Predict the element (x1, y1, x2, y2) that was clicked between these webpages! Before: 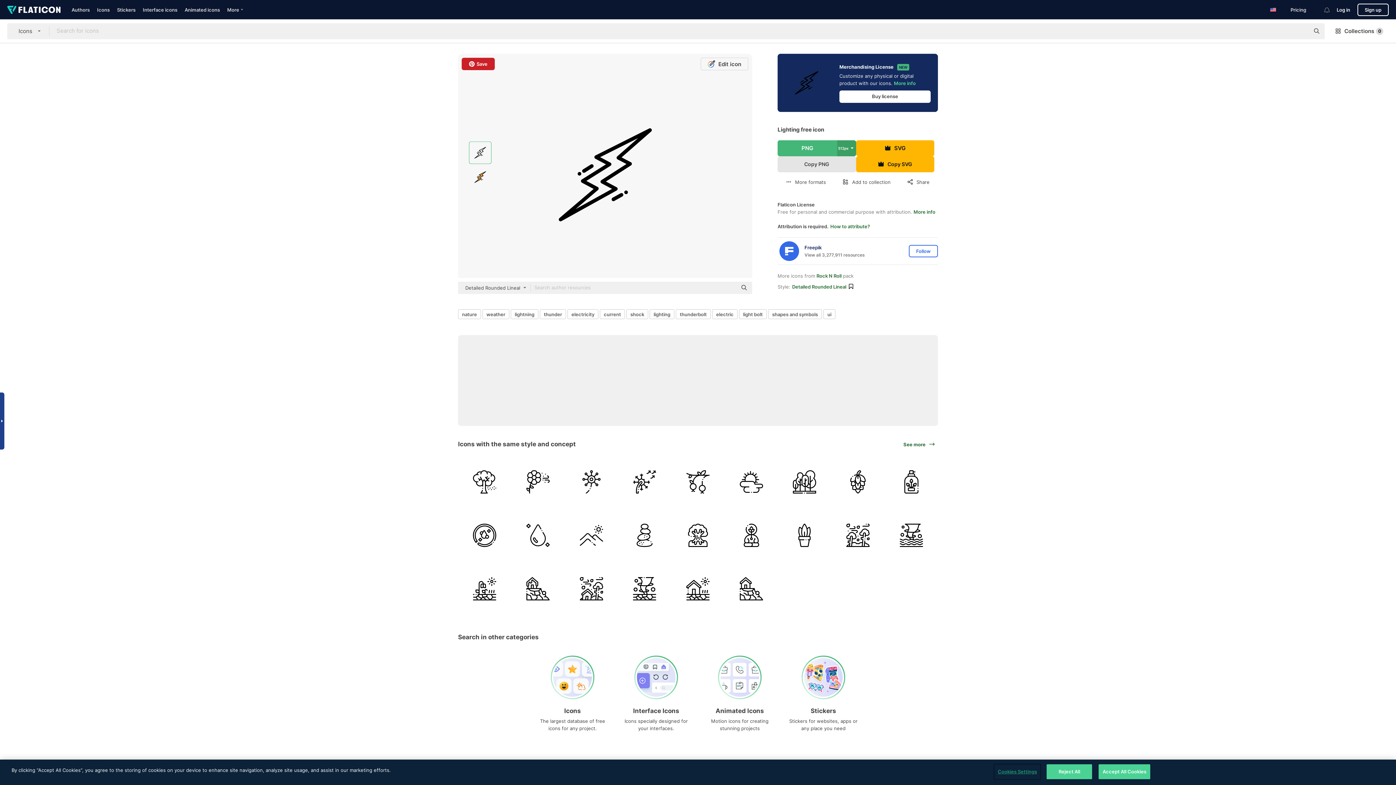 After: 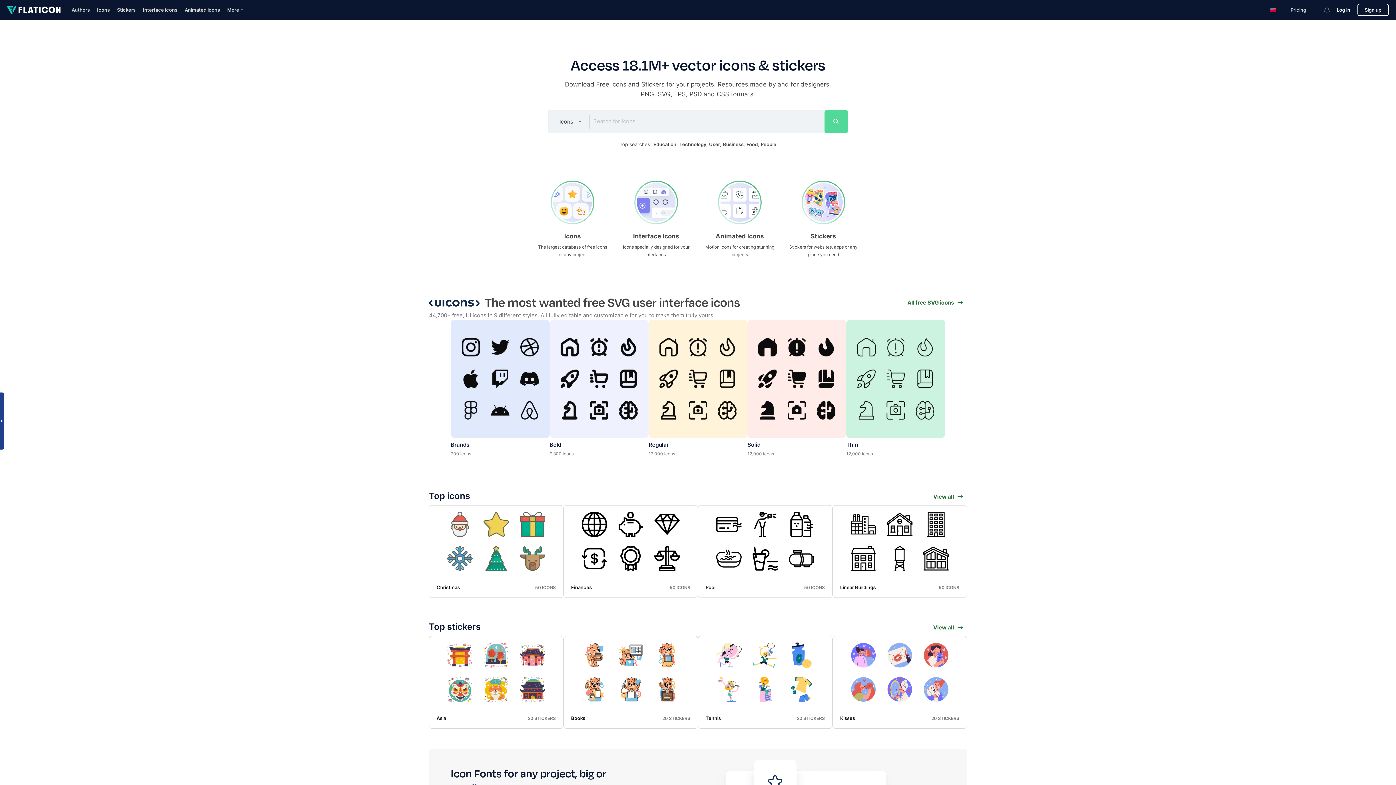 Action: bbox: (7, 5, 60, 13)